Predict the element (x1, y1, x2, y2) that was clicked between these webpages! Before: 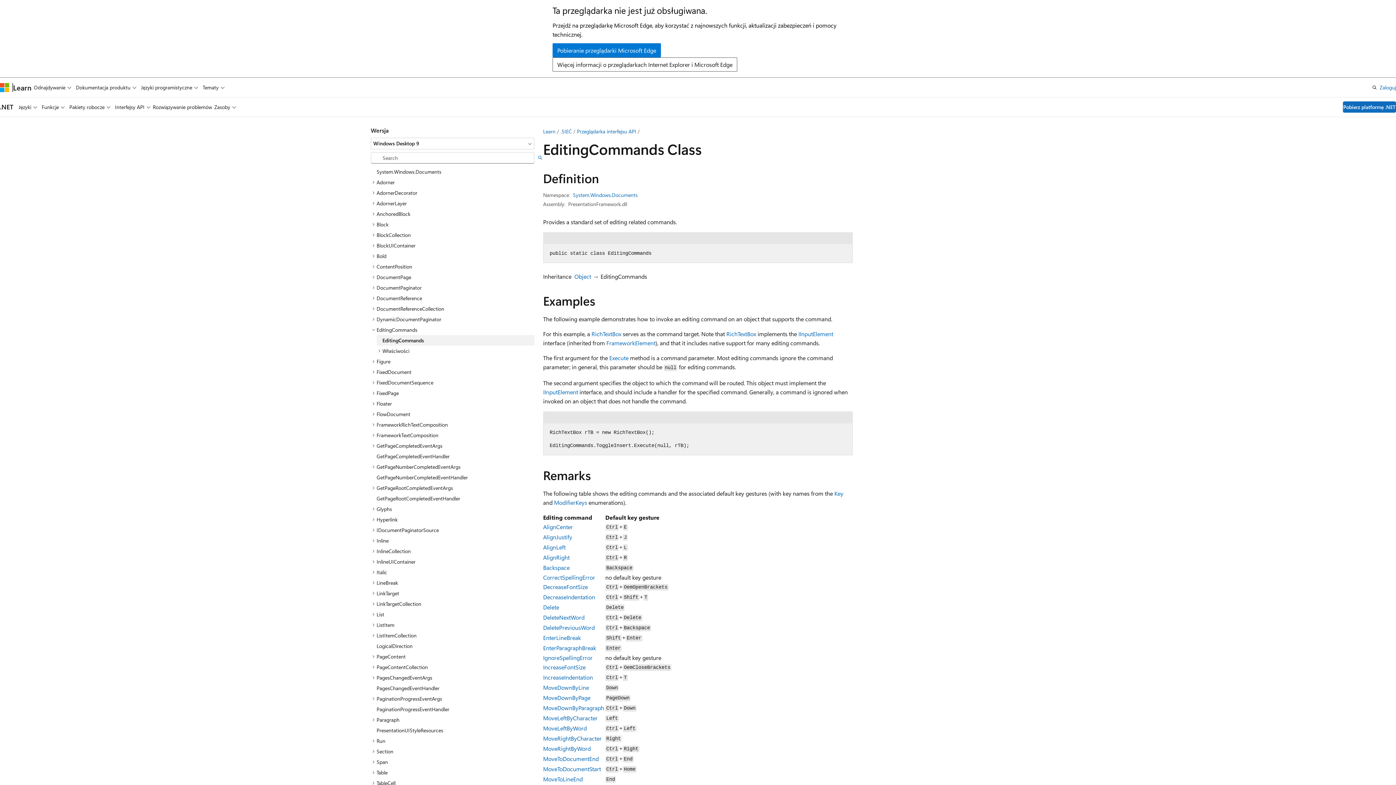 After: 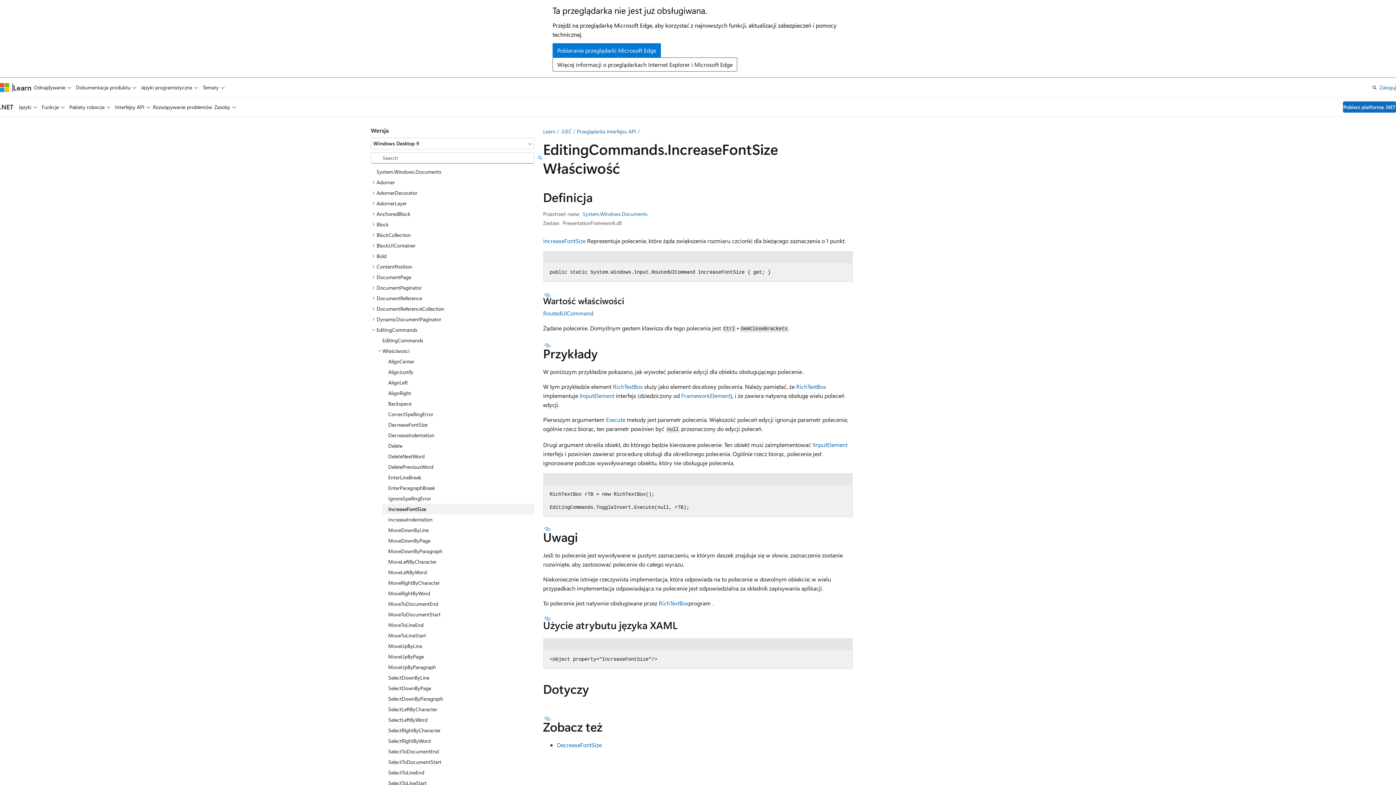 Action: bbox: (543, 663, 585, 671) label: IncreaseFontSize